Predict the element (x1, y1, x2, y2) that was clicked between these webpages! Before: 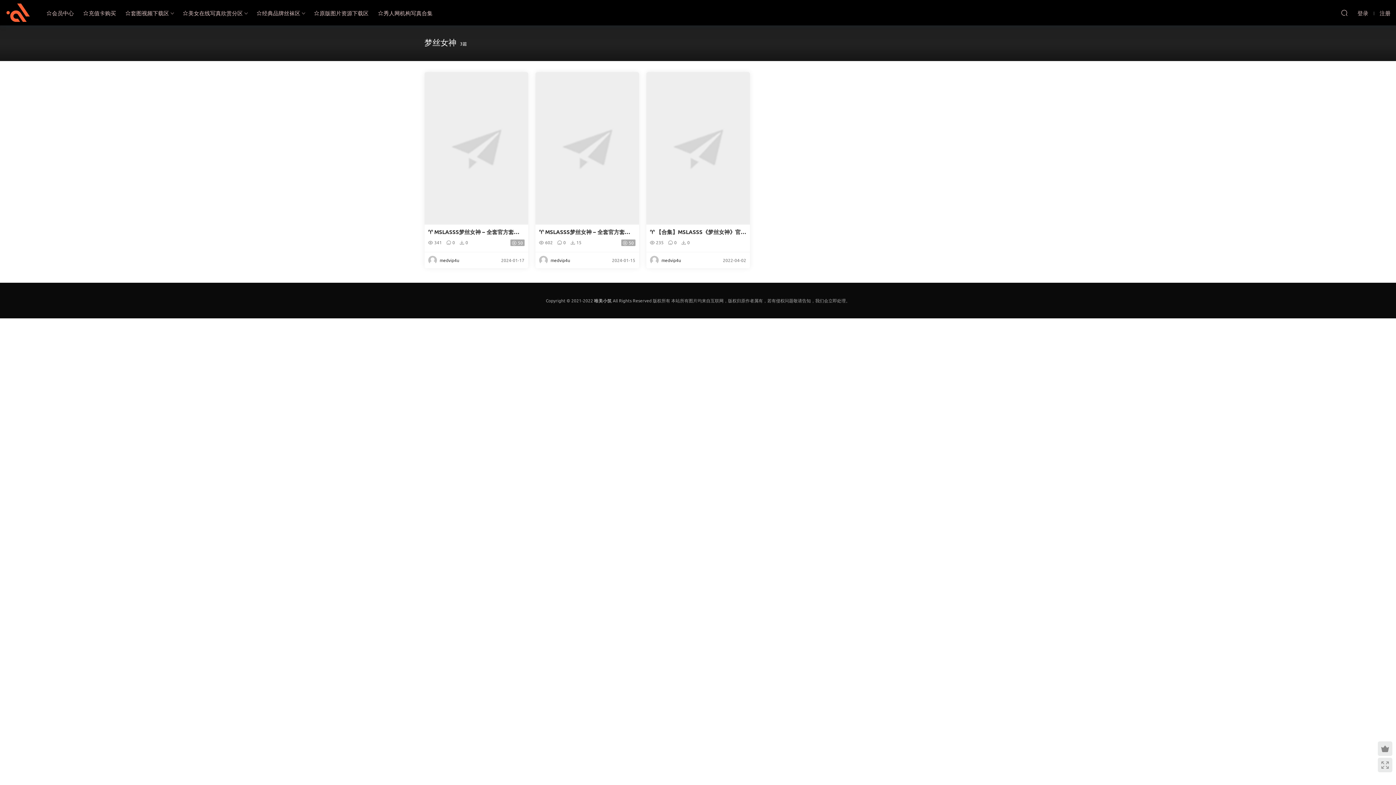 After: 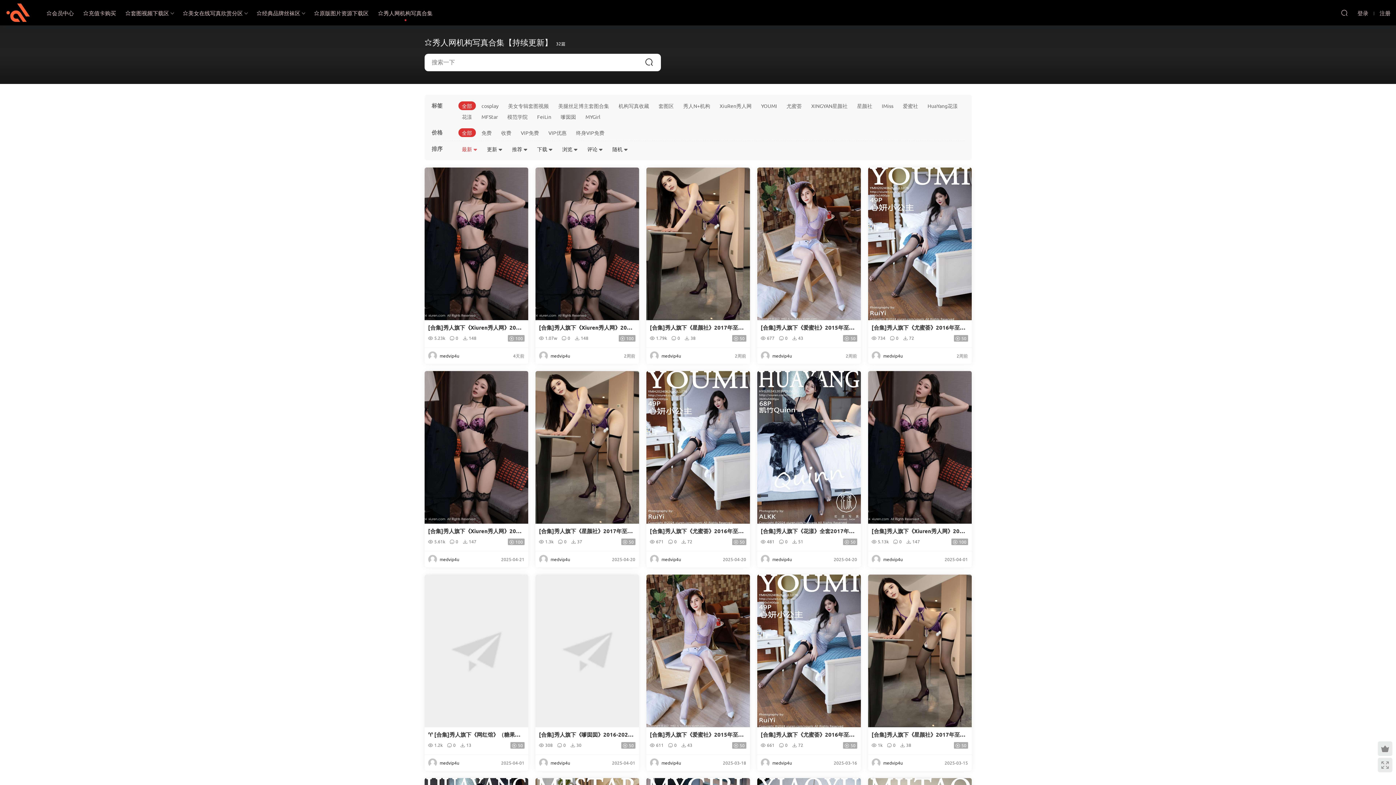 Action: bbox: (373, 0, 437, 25) label: ⭐秀人网机构写真合集